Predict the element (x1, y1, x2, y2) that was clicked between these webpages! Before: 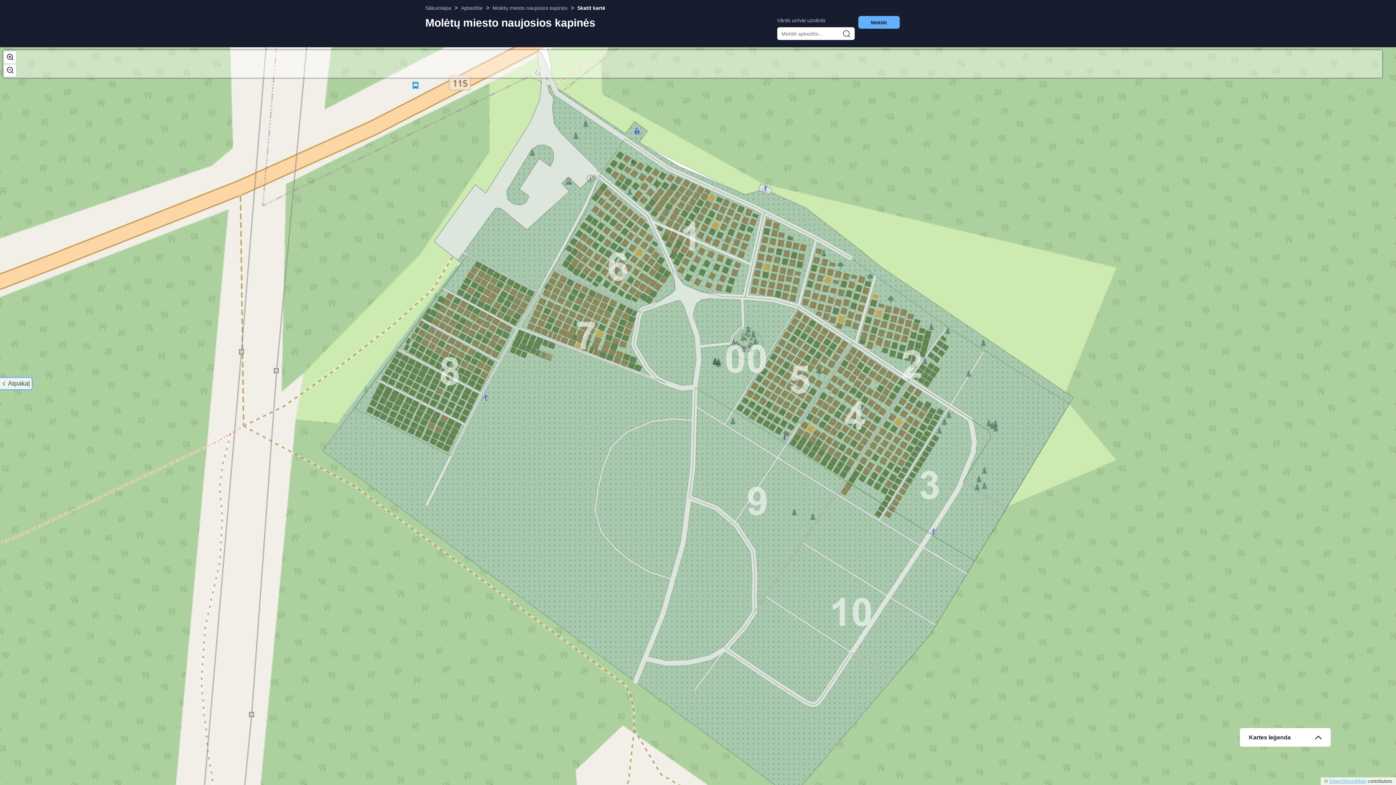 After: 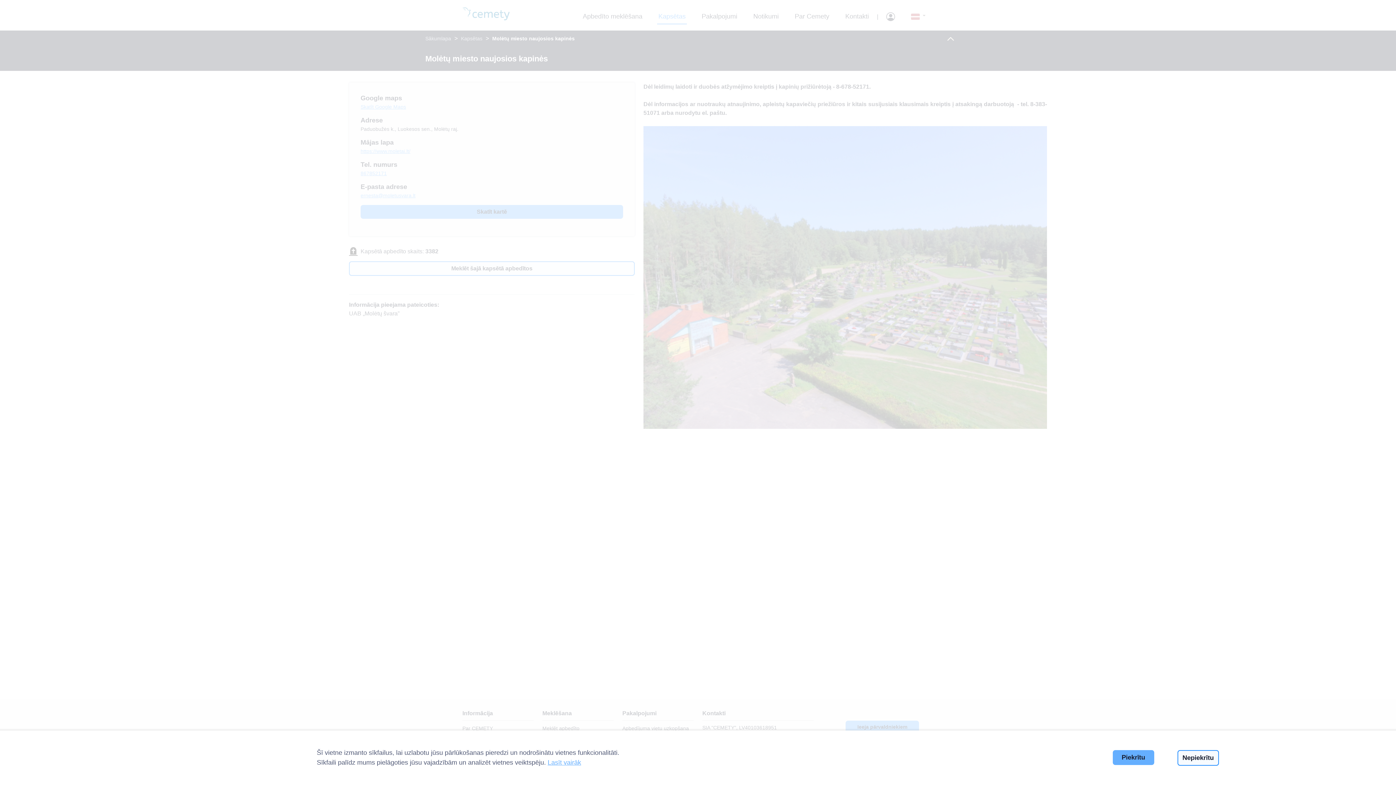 Action: bbox: (492, 5, 567, 10) label: Molėtų miesto naujosios kapinės